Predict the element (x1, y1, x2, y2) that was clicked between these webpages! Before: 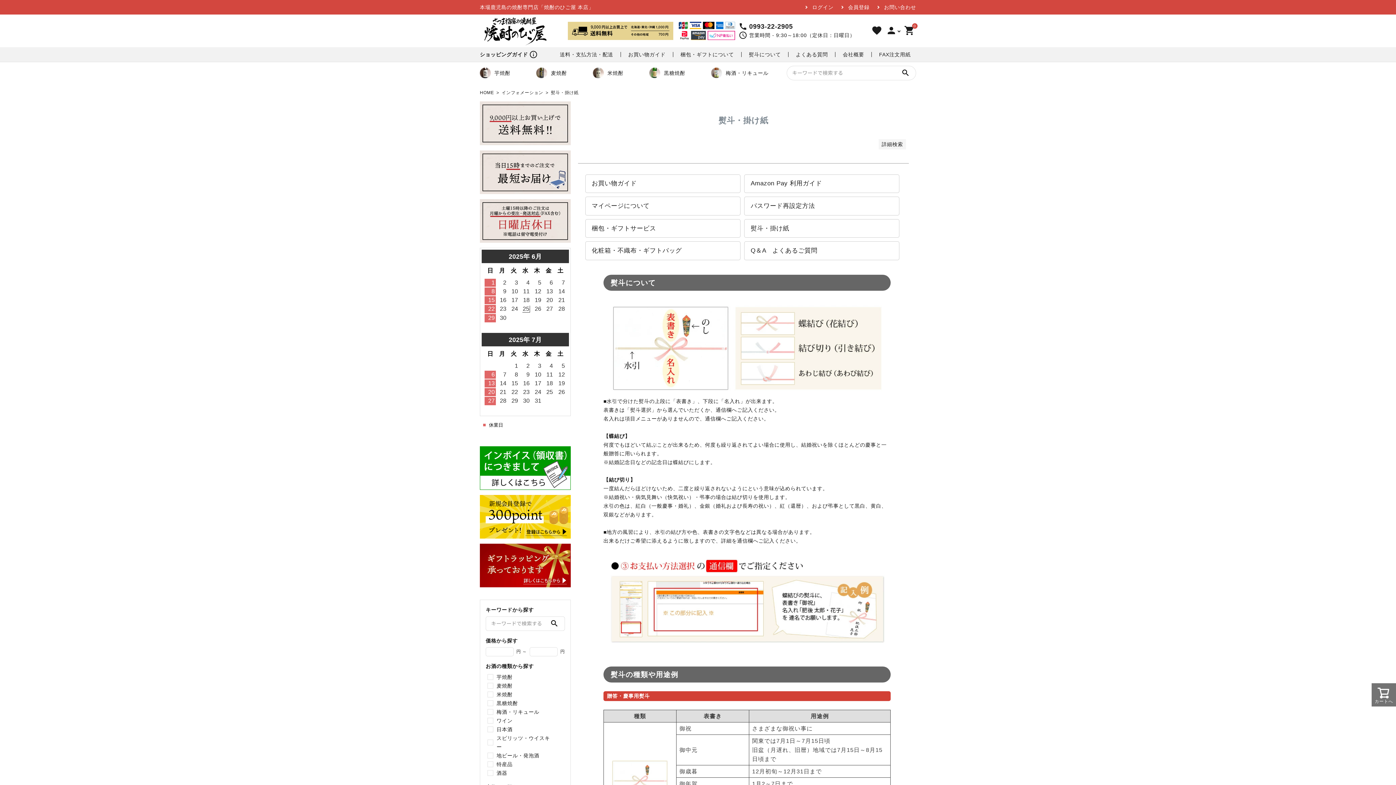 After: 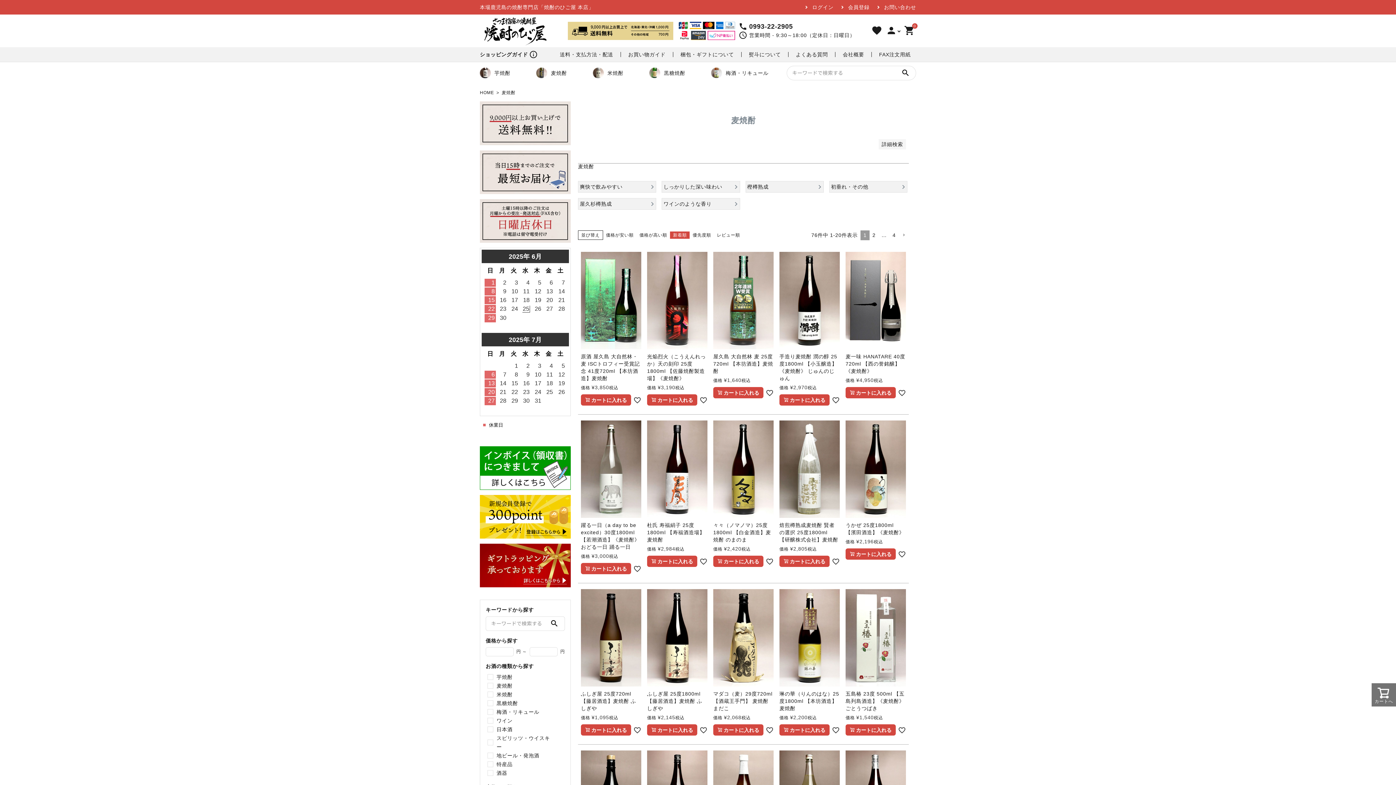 Action: bbox: (536, 62, 567, 84) label: 麦焼酎